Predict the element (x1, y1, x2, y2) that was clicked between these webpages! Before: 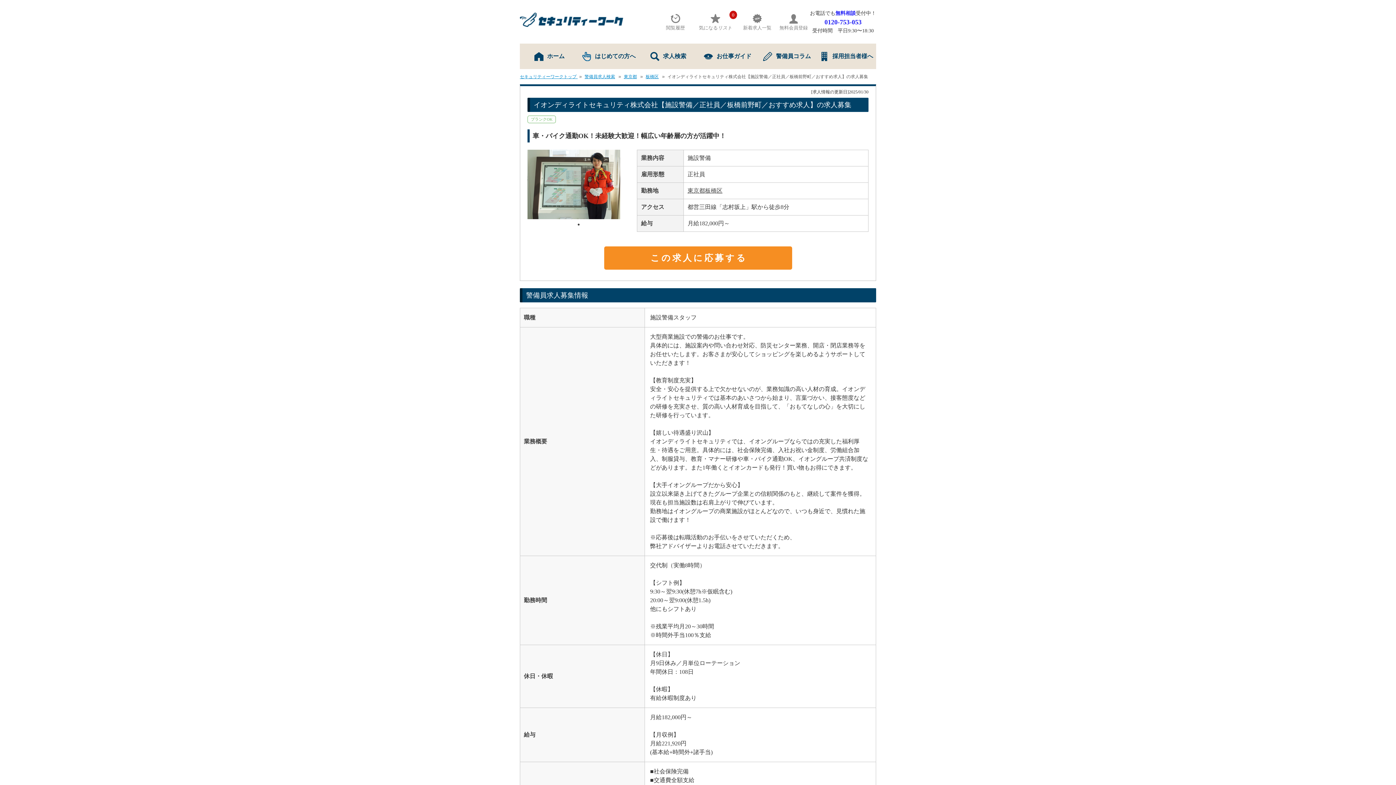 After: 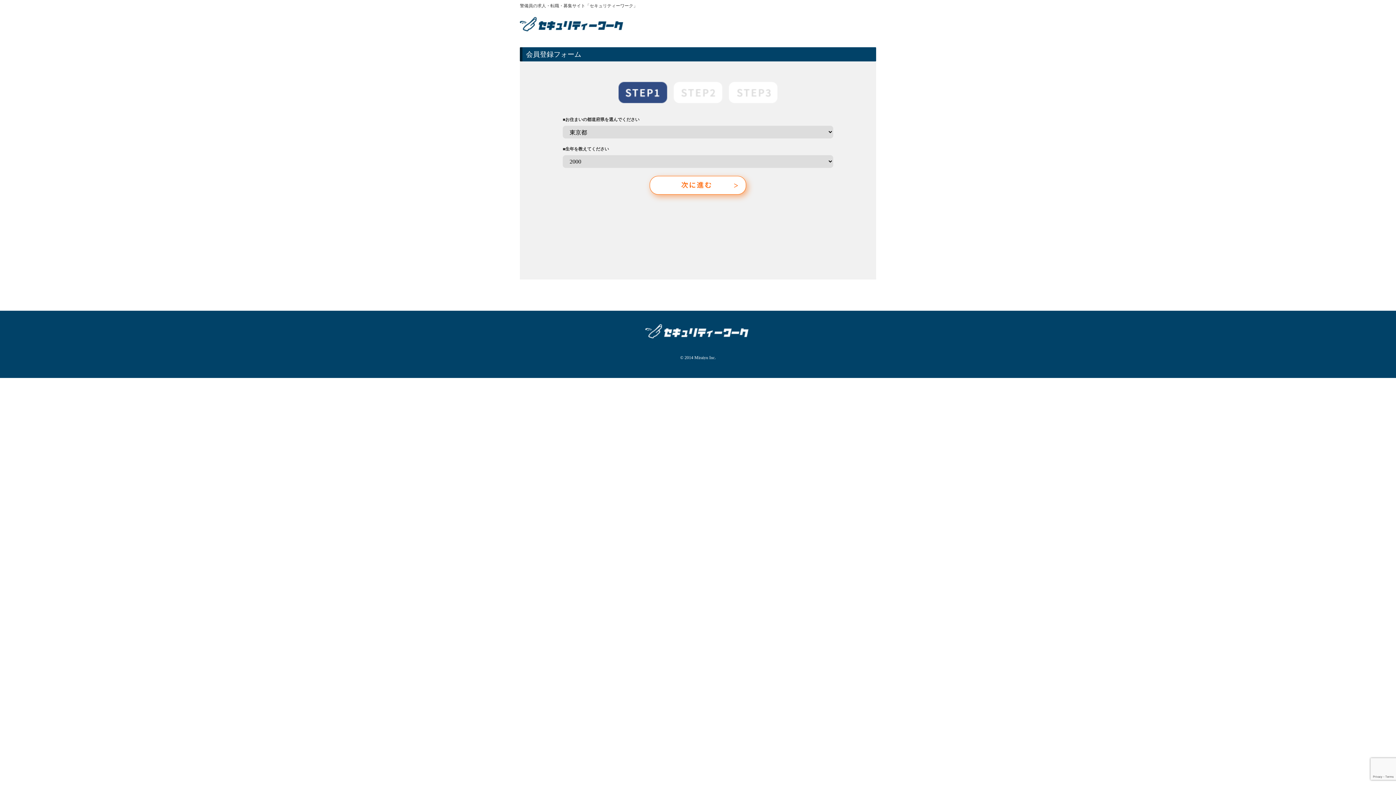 Action: label: 無料会員登録 bbox: (777, 14, 810, 30)